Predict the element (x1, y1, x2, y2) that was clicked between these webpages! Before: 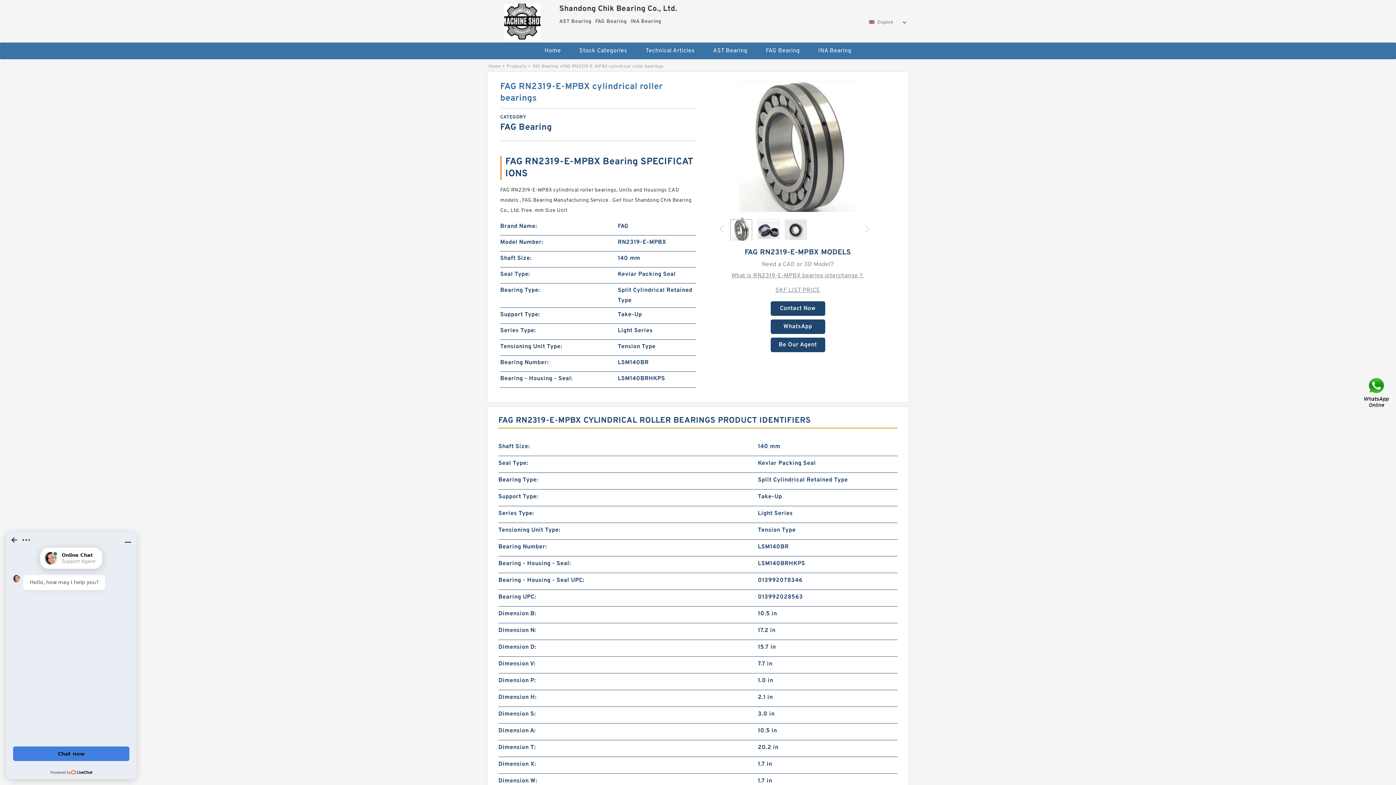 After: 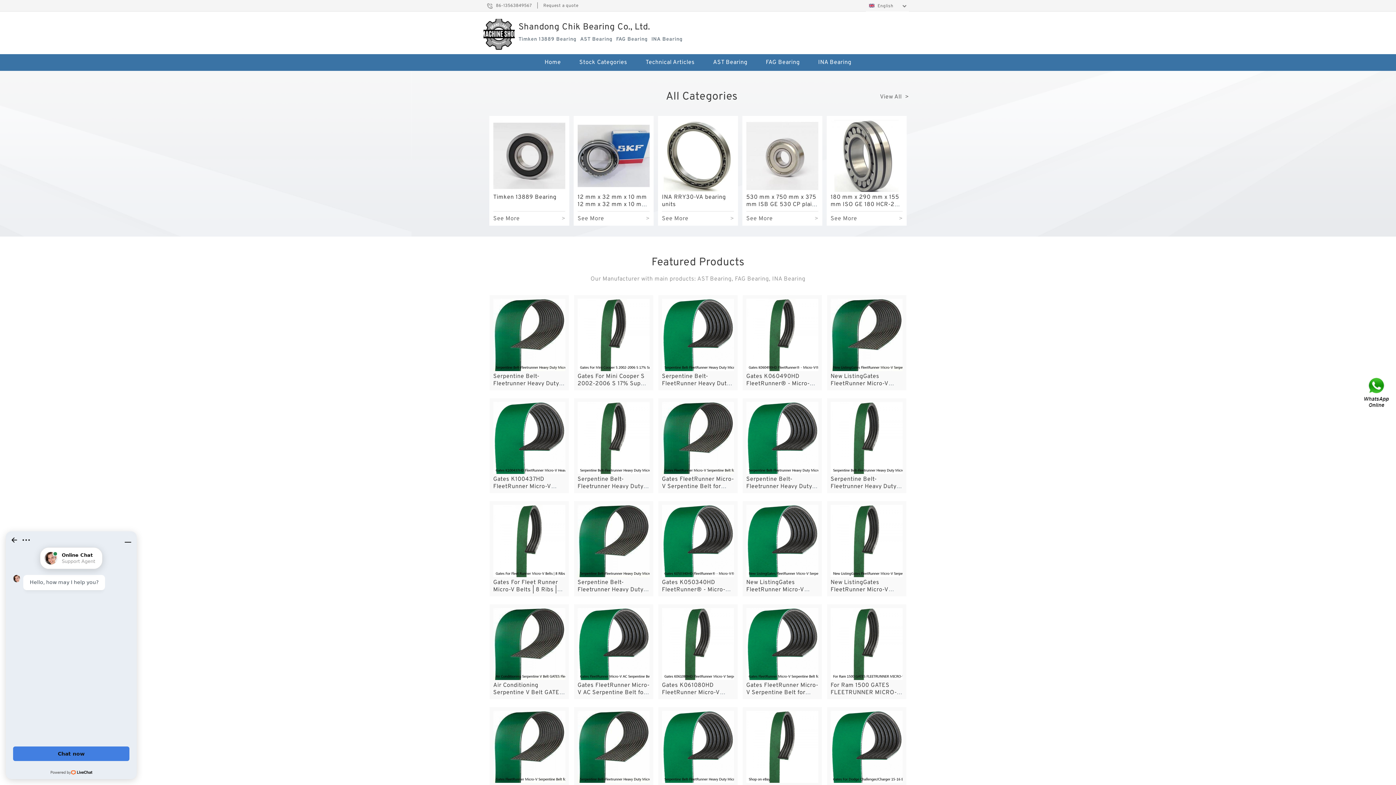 Action: label: Home bbox: (488, 63, 500, 69)